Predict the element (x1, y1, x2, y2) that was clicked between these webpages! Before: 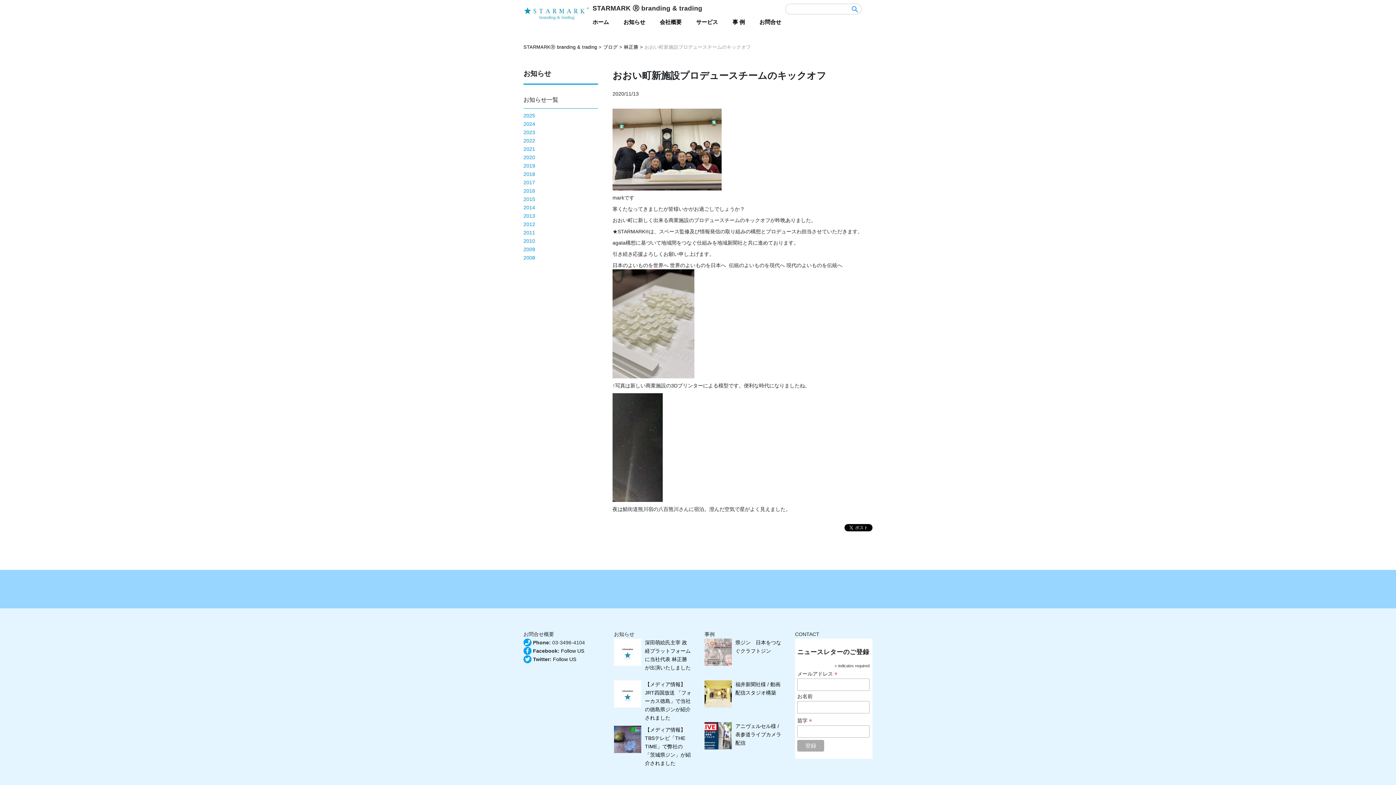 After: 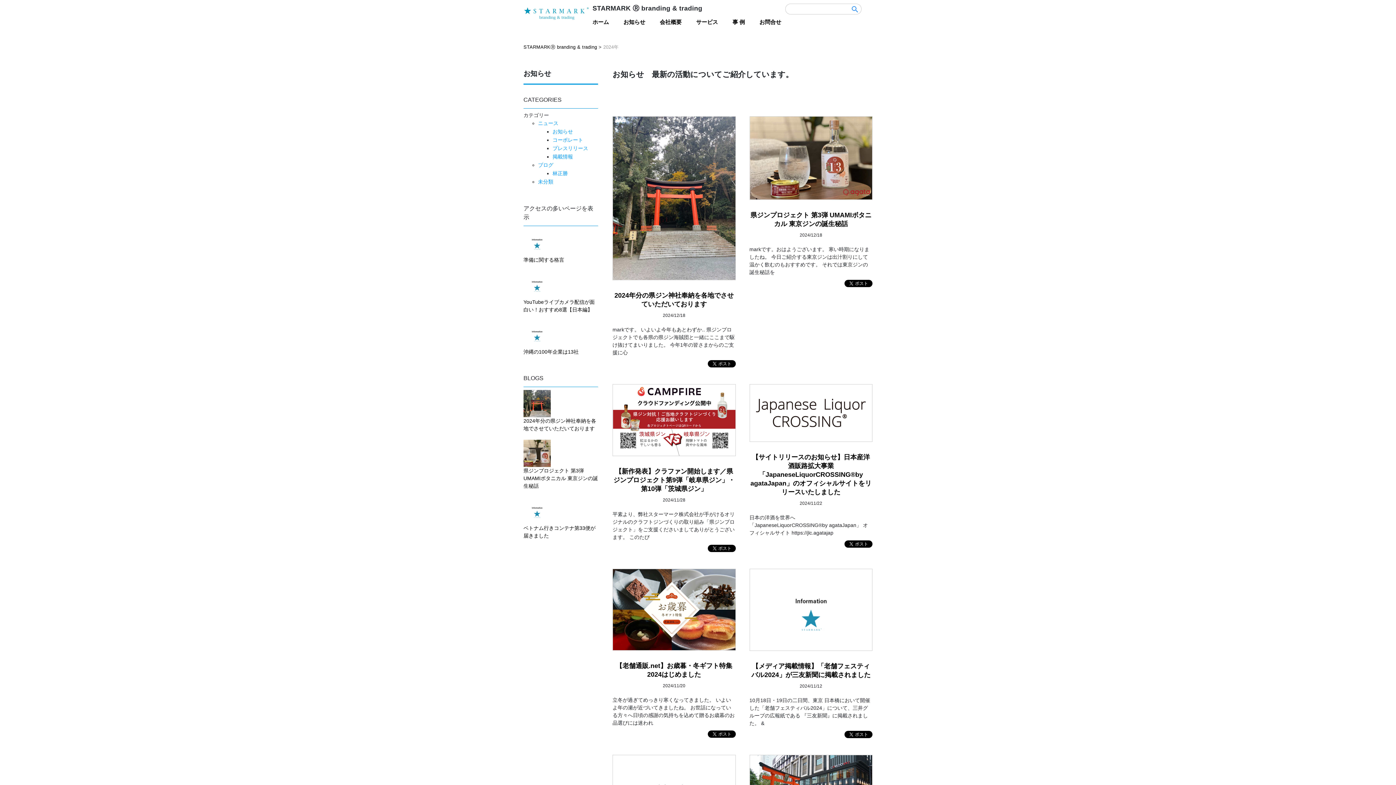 Action: bbox: (523, 121, 535, 126) label: 2024